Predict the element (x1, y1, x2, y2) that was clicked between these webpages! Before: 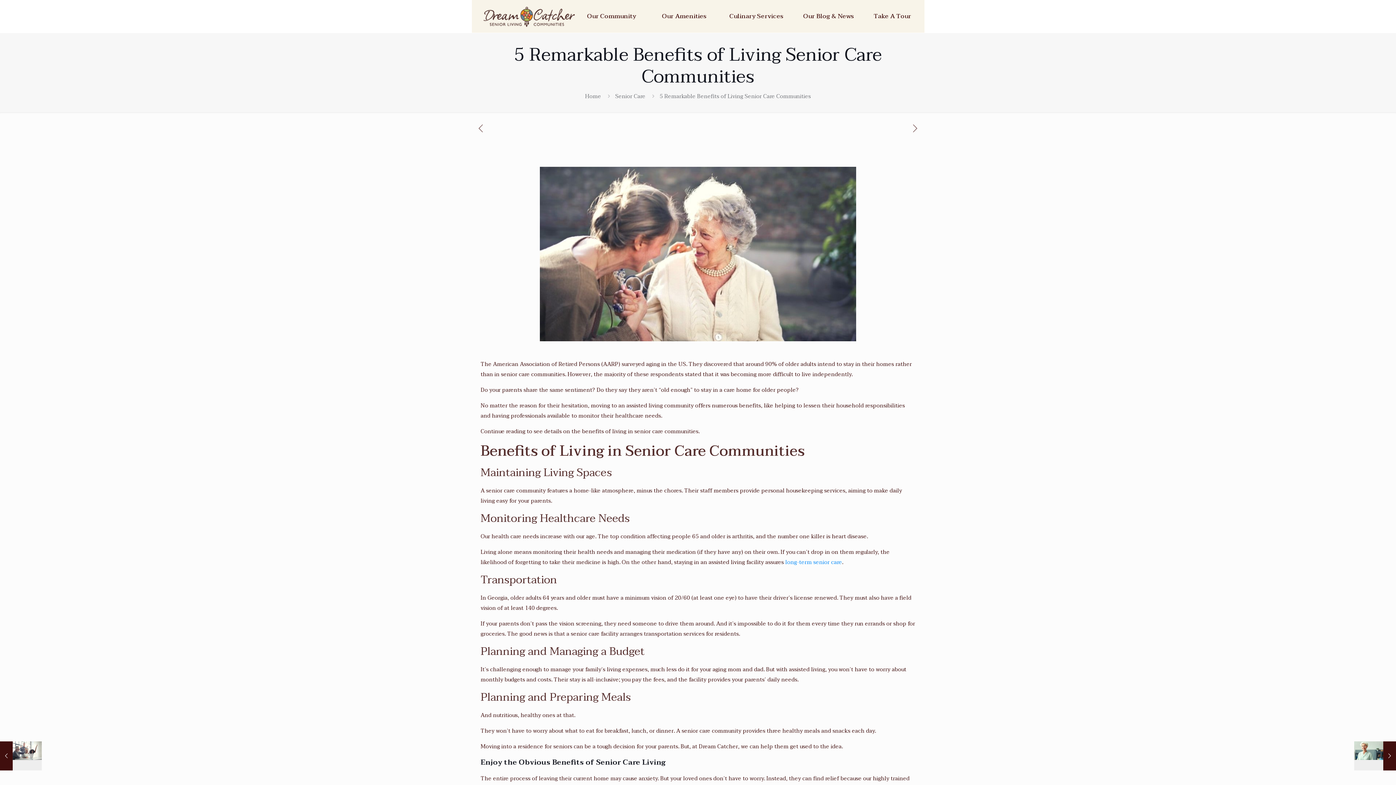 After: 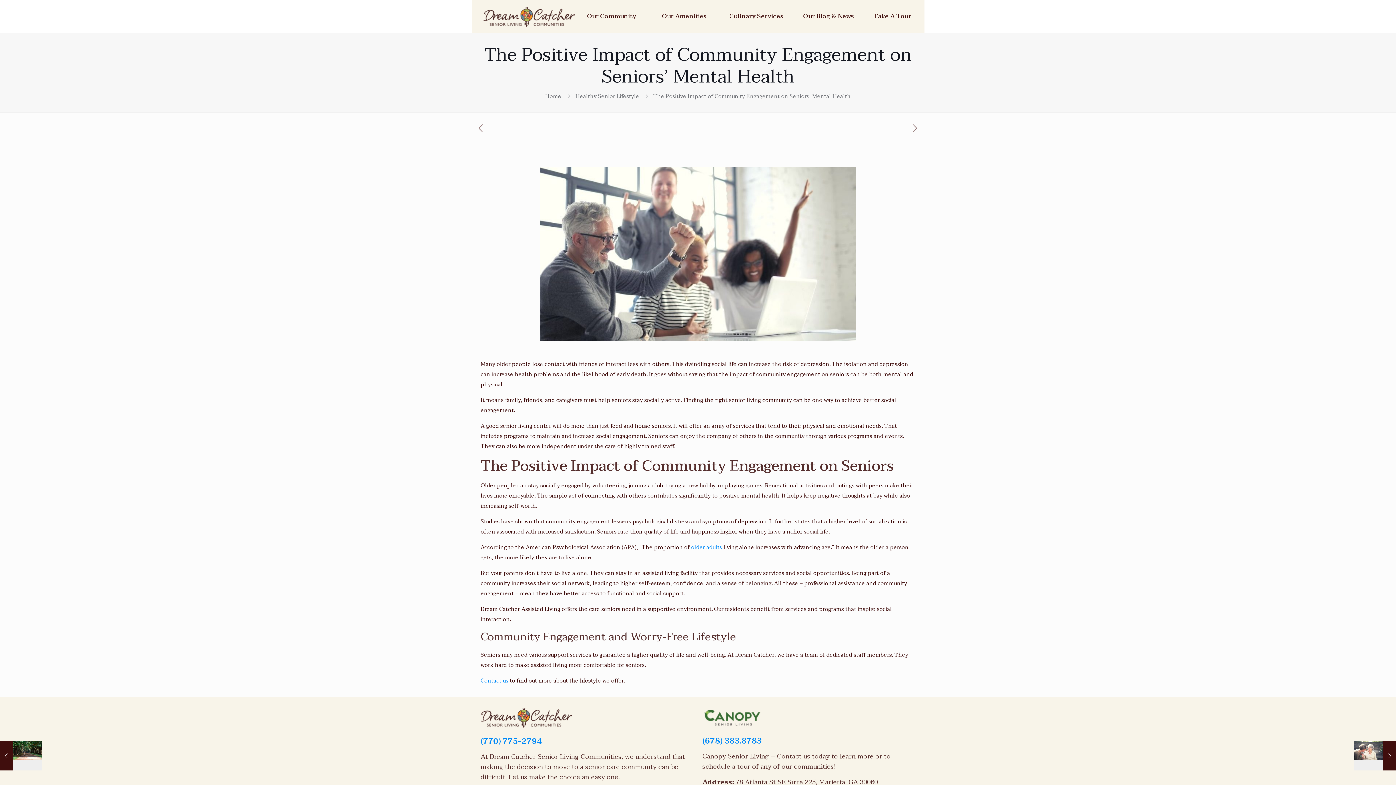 Action: bbox: (0, 741, 41, 770) label: The Positive Impact of Community Engagement on Seniors’ Mental Health
June 15, 2023